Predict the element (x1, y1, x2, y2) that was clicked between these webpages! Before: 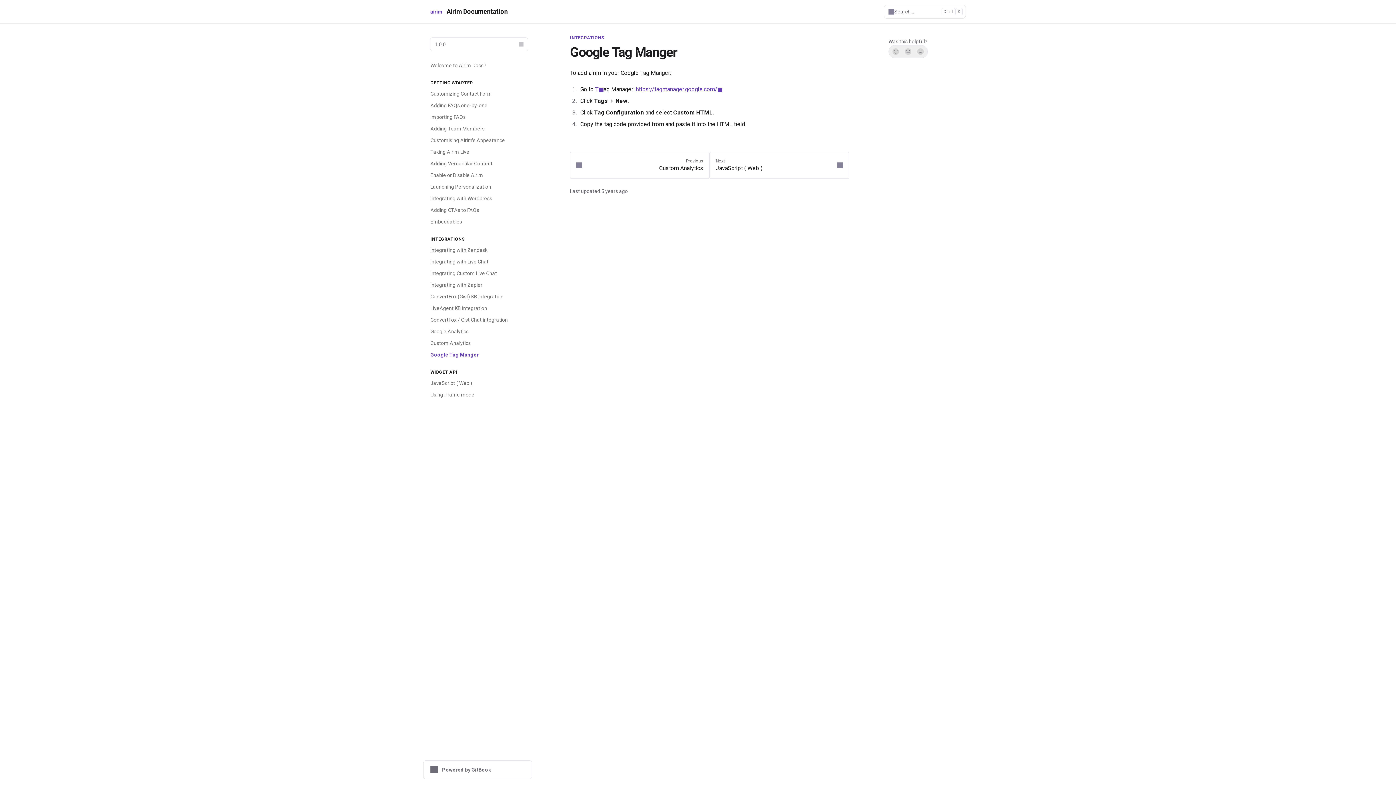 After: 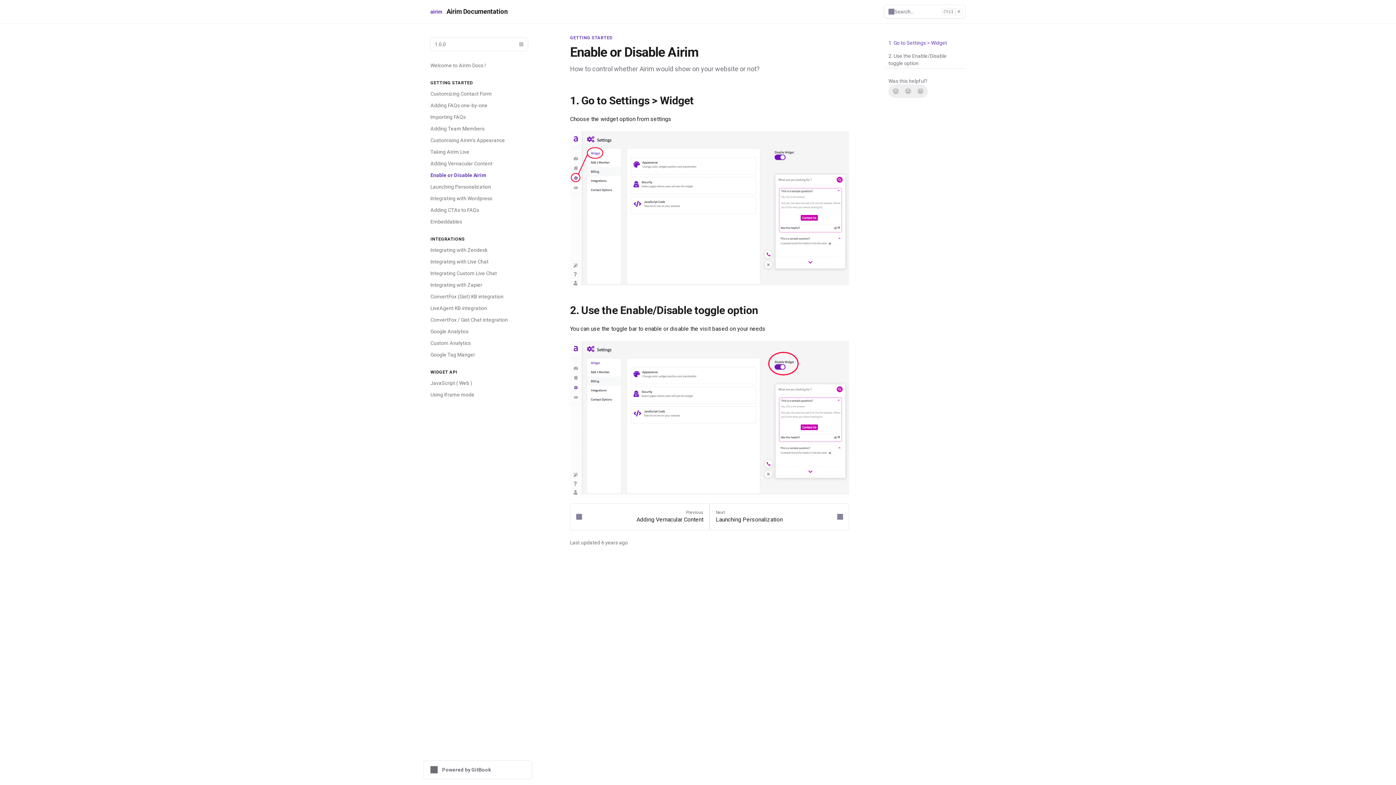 Action: bbox: (426, 169, 532, 181) label: Enable or Disable Airim